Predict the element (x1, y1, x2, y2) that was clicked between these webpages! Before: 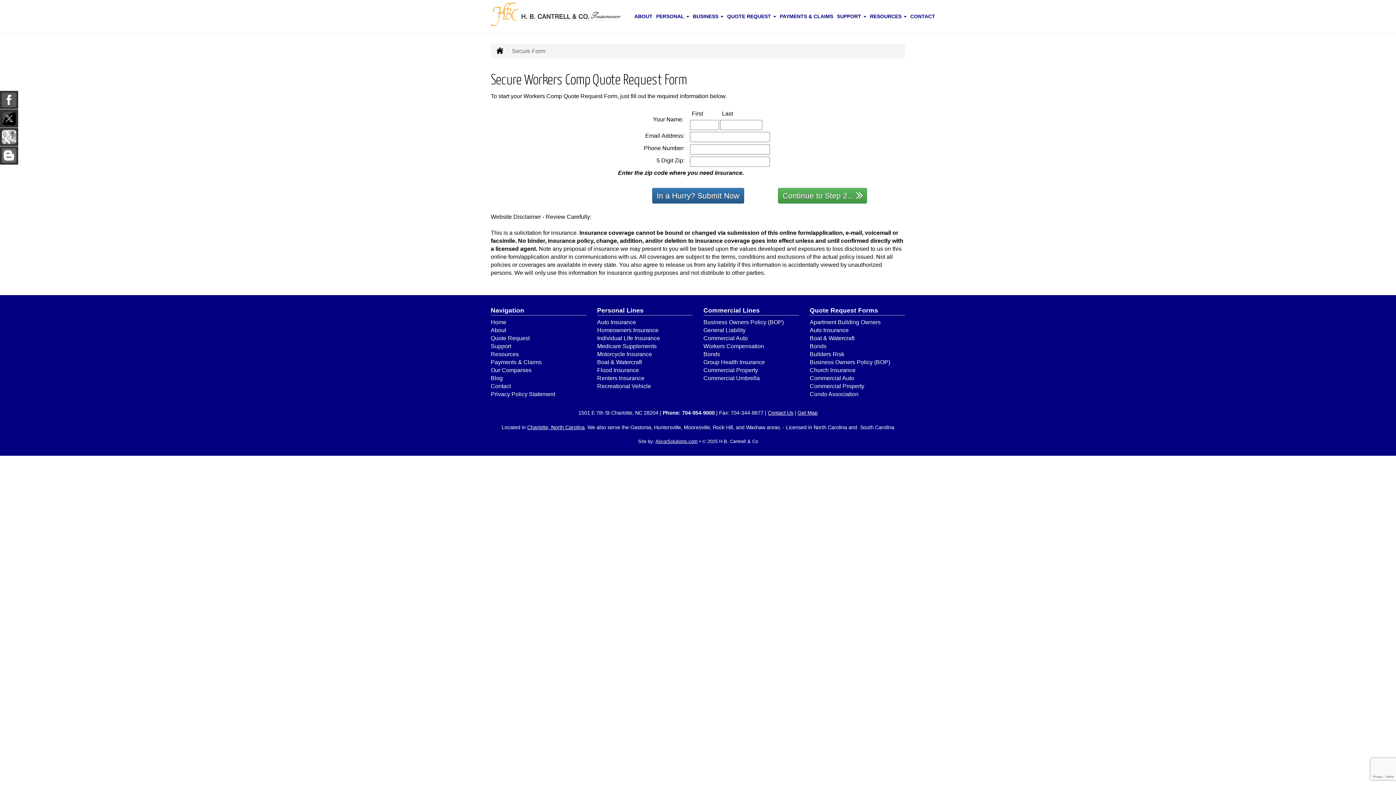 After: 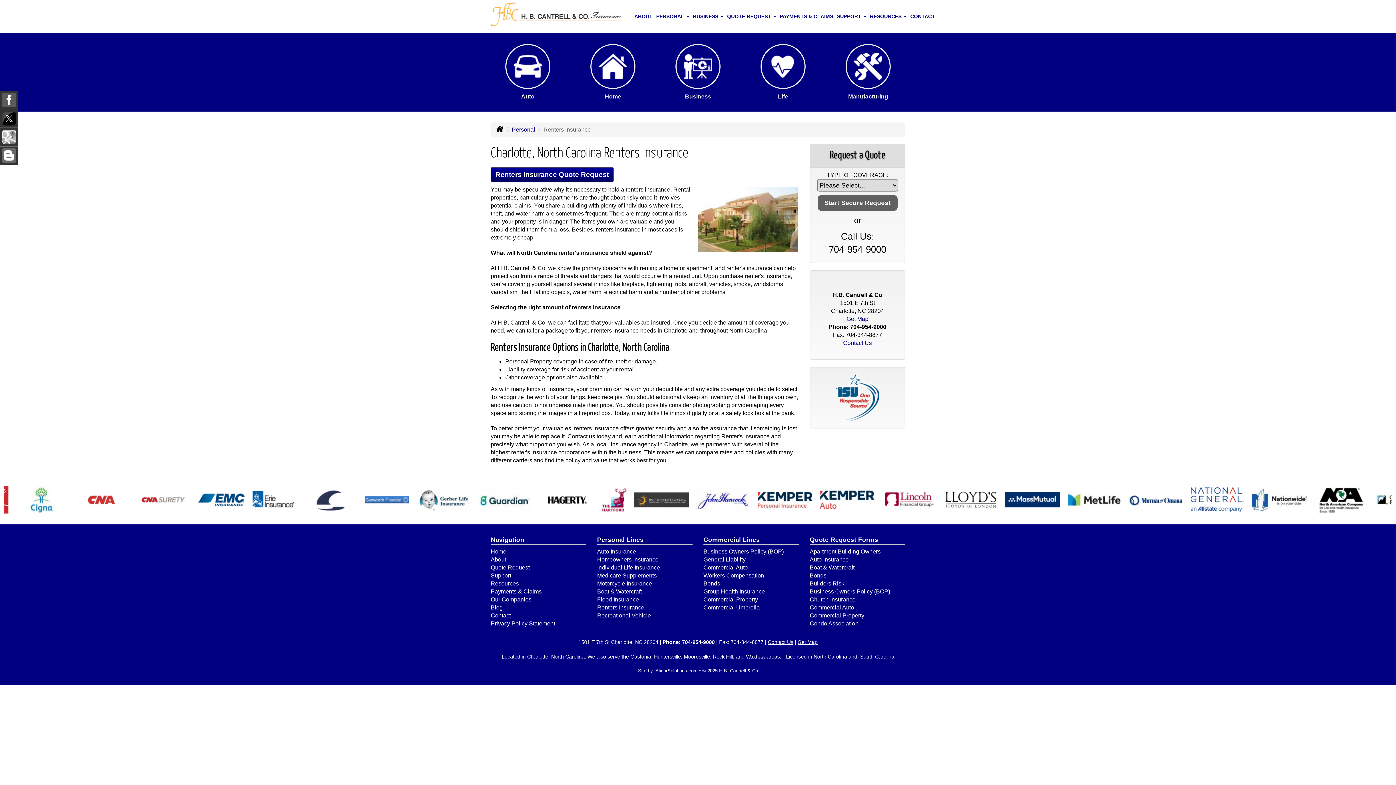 Action: bbox: (597, 375, 644, 381) label: Renters Insurance